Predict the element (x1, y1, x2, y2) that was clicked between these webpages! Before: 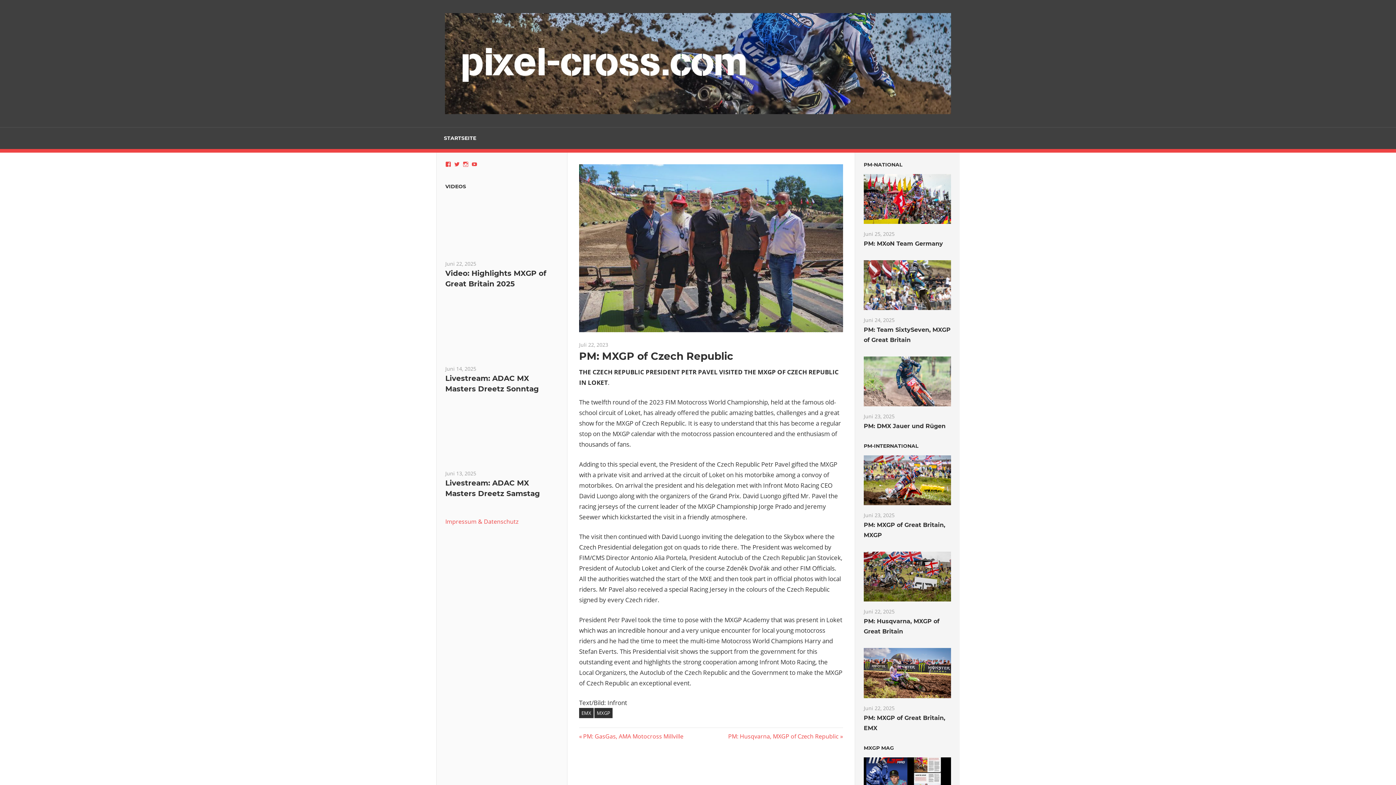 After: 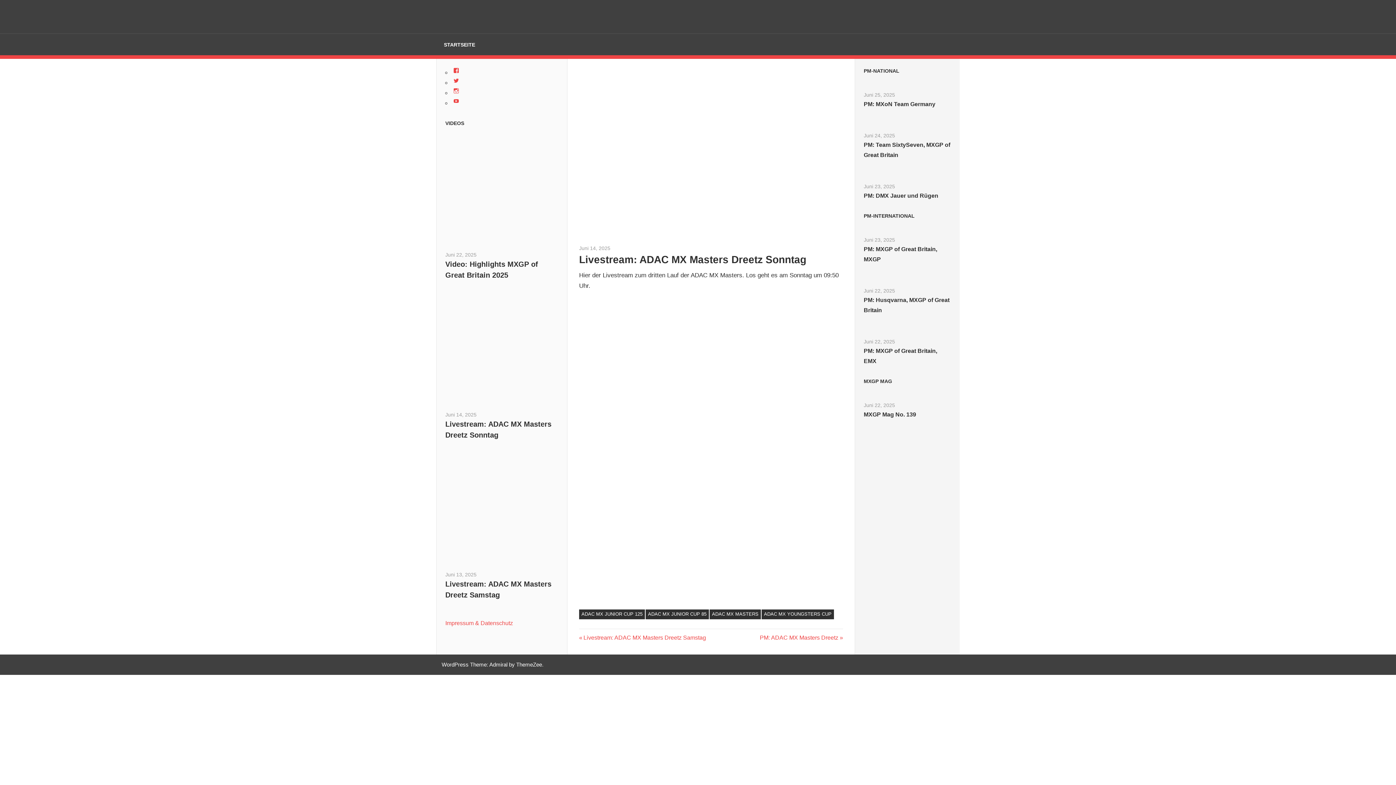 Action: bbox: (445, 365, 476, 372) label: Juni 14, 2025